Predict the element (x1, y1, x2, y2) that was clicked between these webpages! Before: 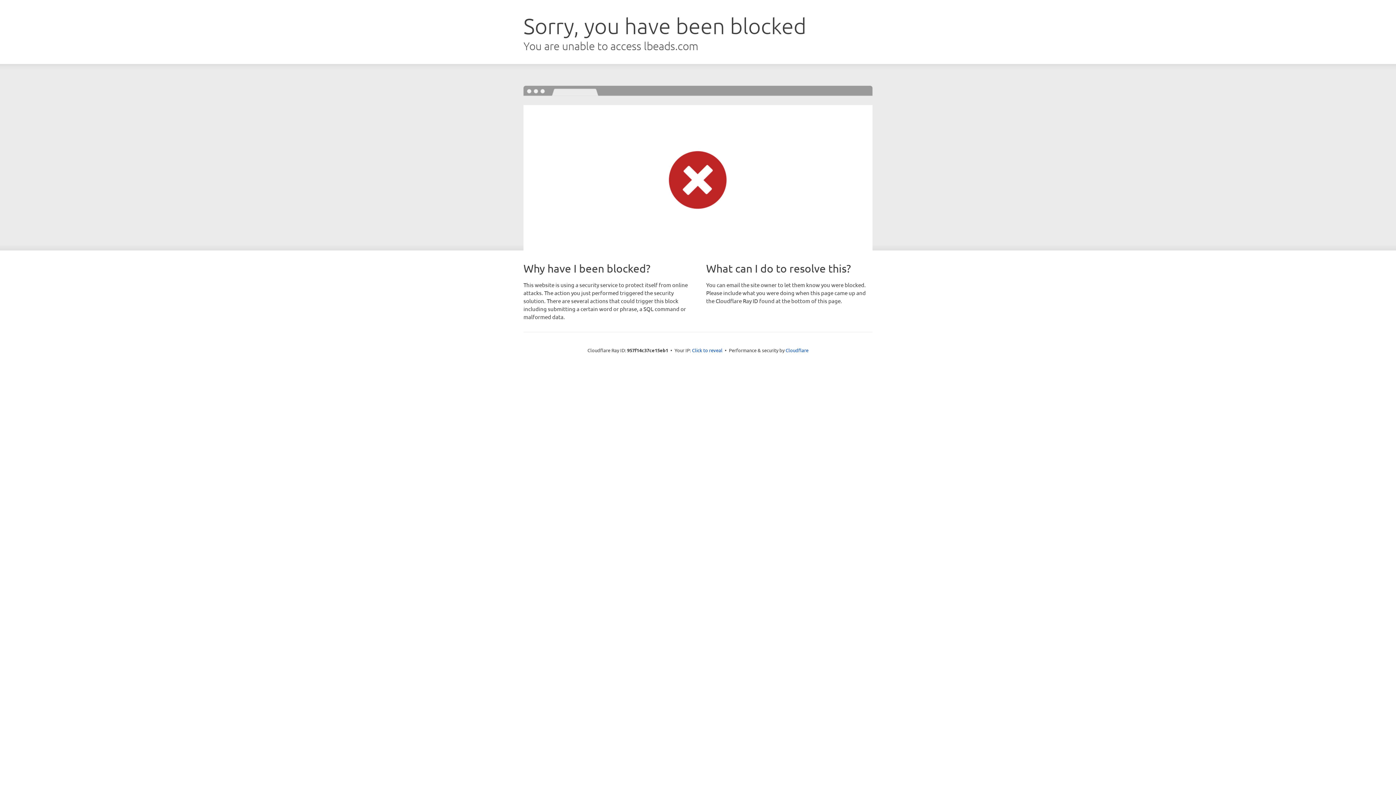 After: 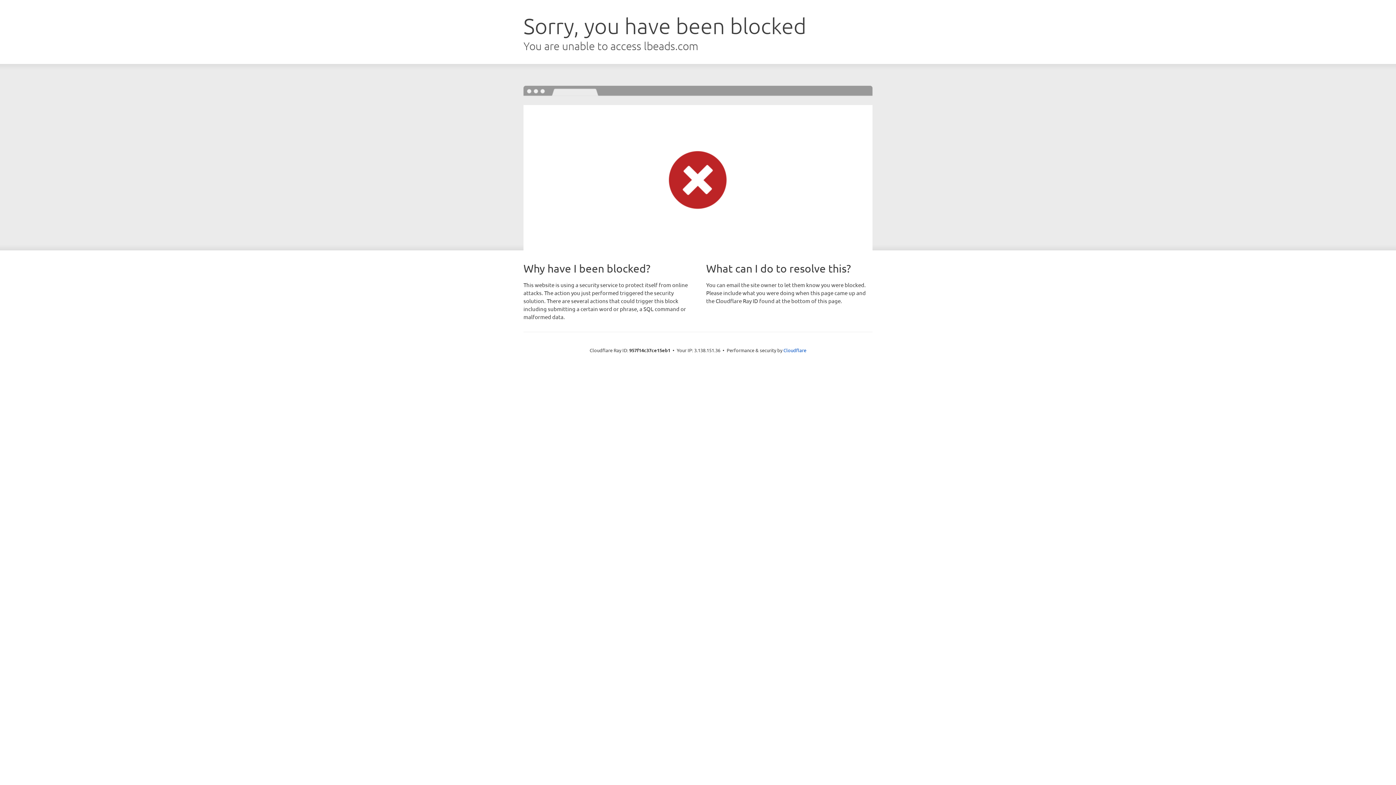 Action: label: Click to reveal bbox: (692, 346, 722, 353)